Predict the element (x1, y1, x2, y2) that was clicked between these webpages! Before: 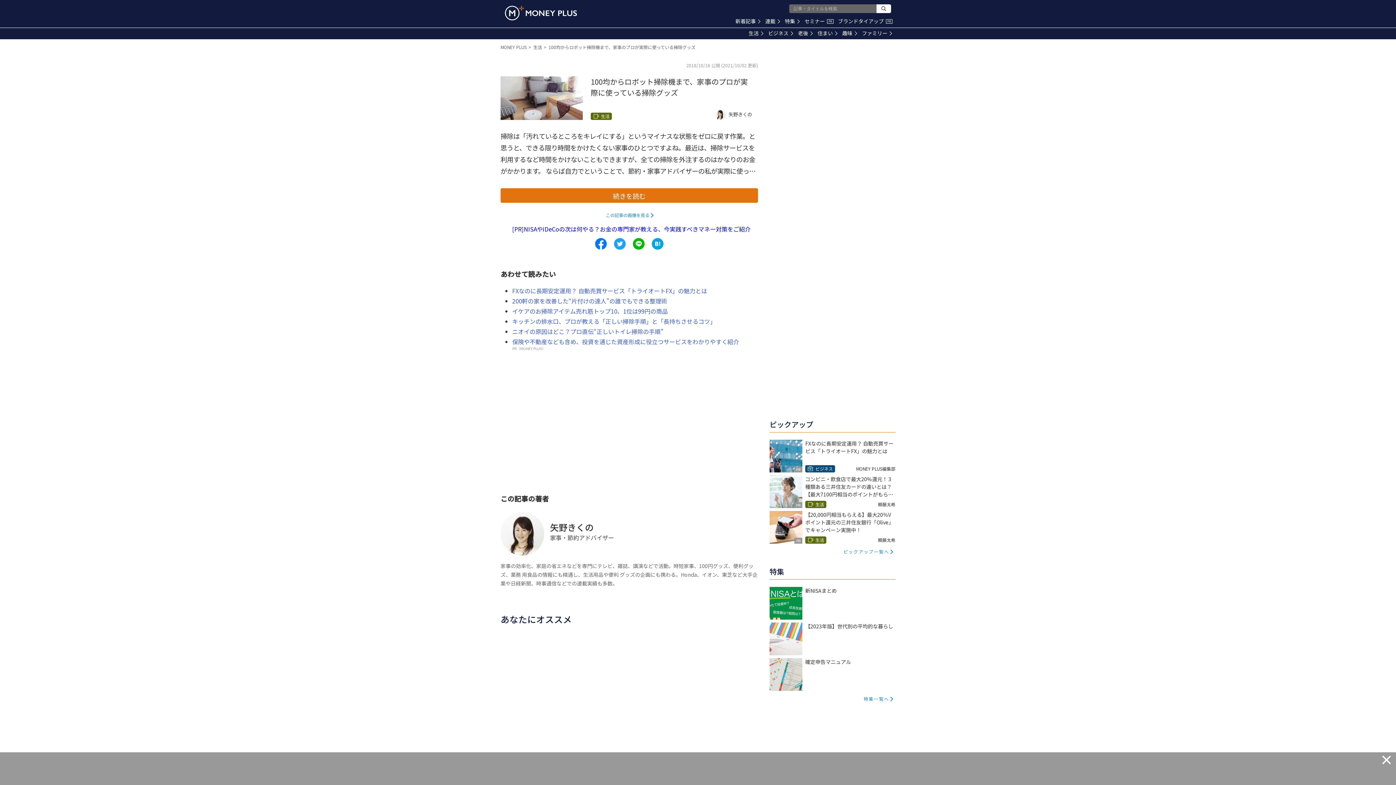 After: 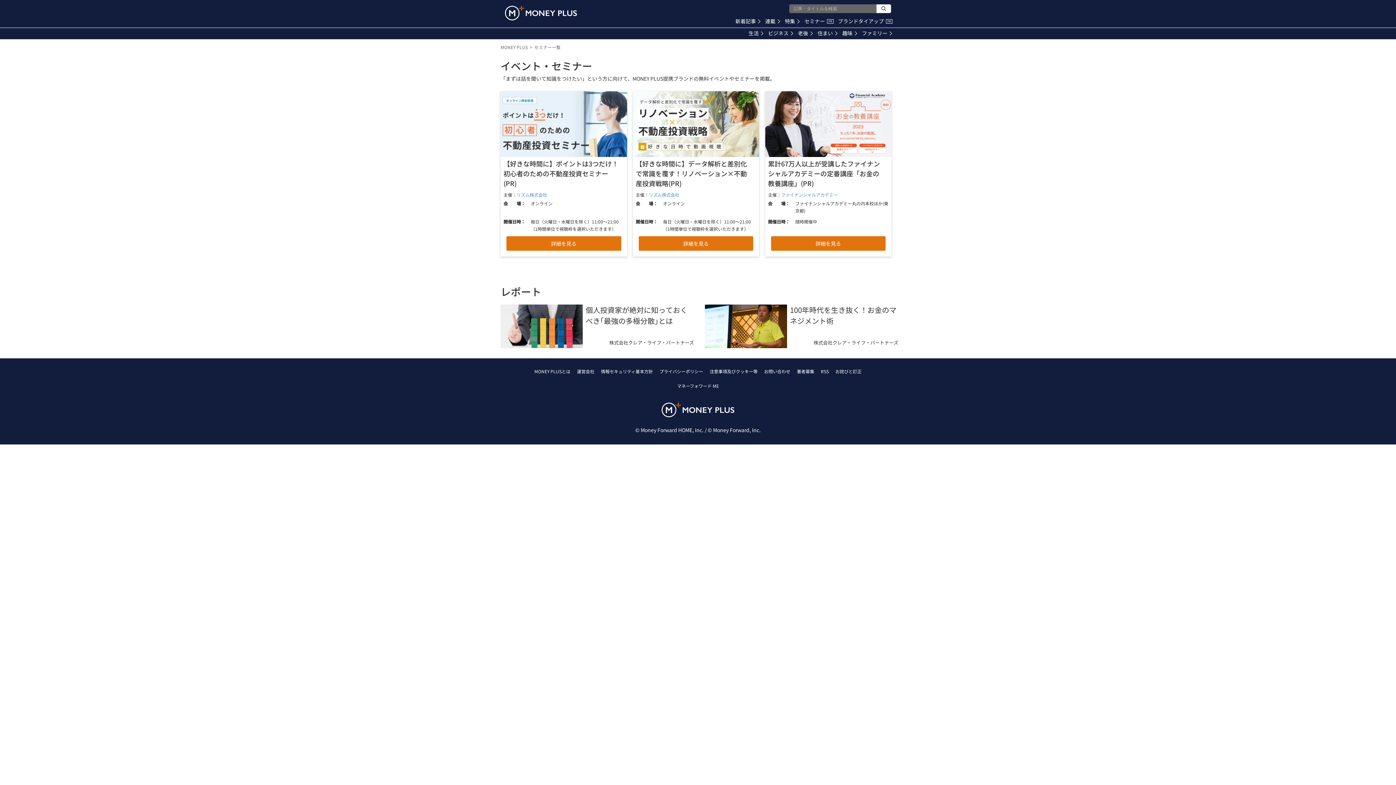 Action: label: セミナーPR bbox: (804, 17, 833, 24)